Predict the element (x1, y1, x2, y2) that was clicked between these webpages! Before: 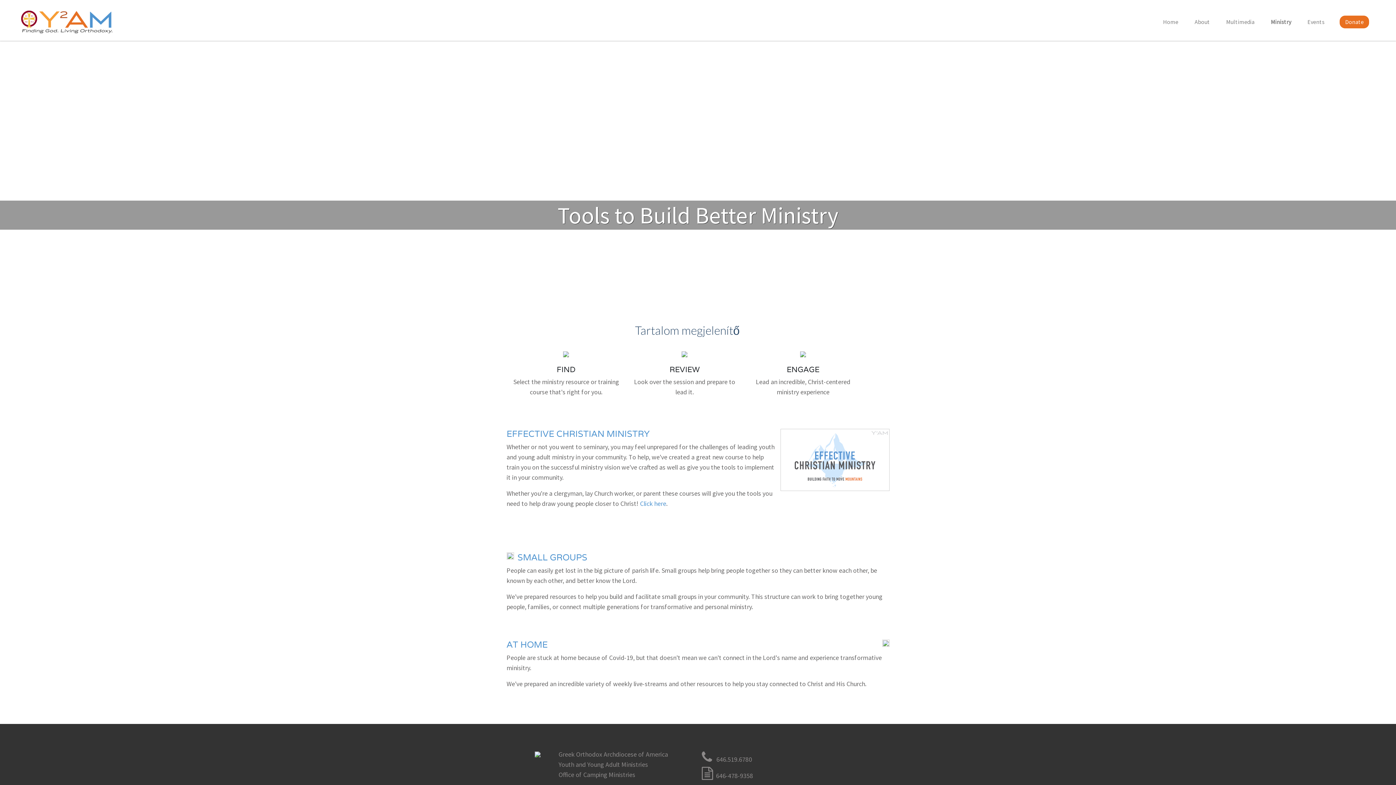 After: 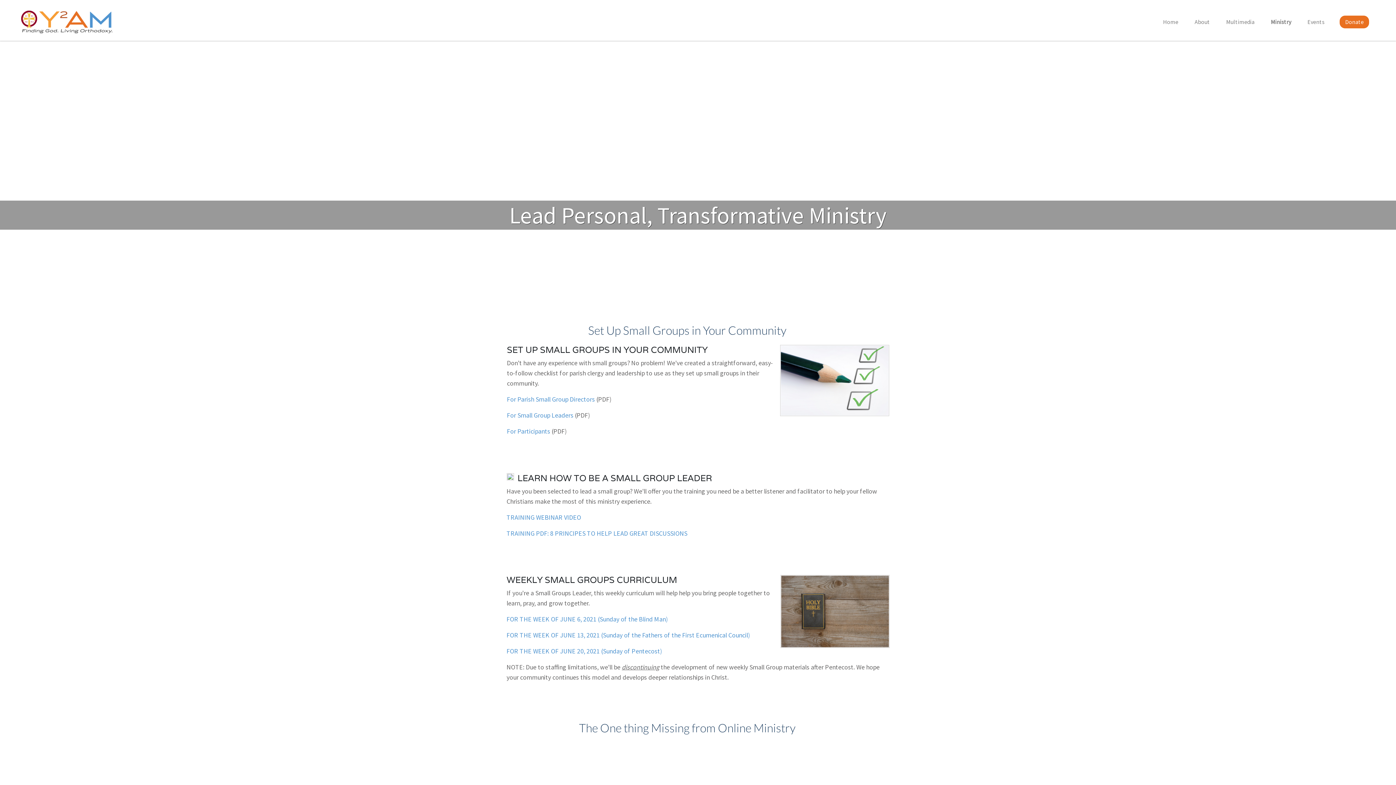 Action: label: SMALL GROUPS bbox: (506, 552, 889, 562)